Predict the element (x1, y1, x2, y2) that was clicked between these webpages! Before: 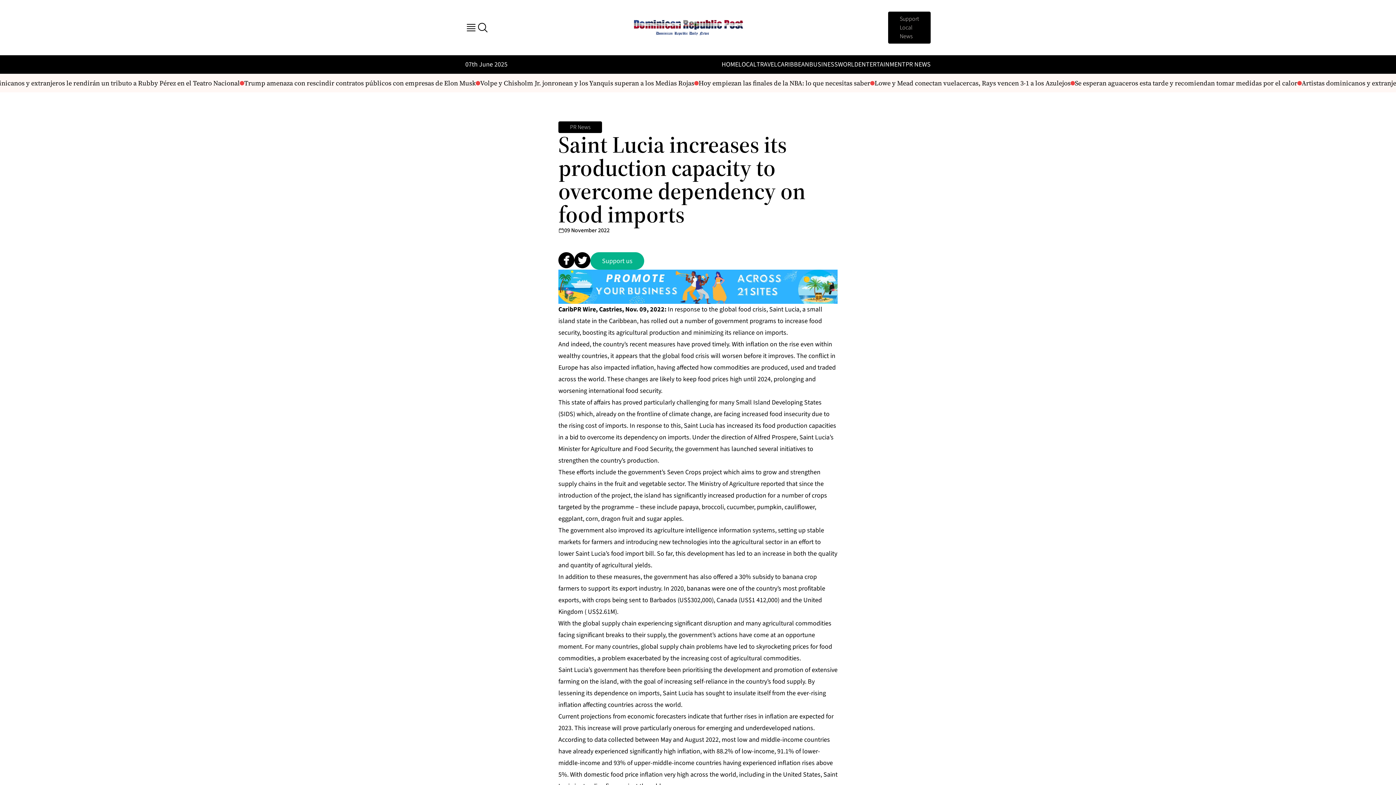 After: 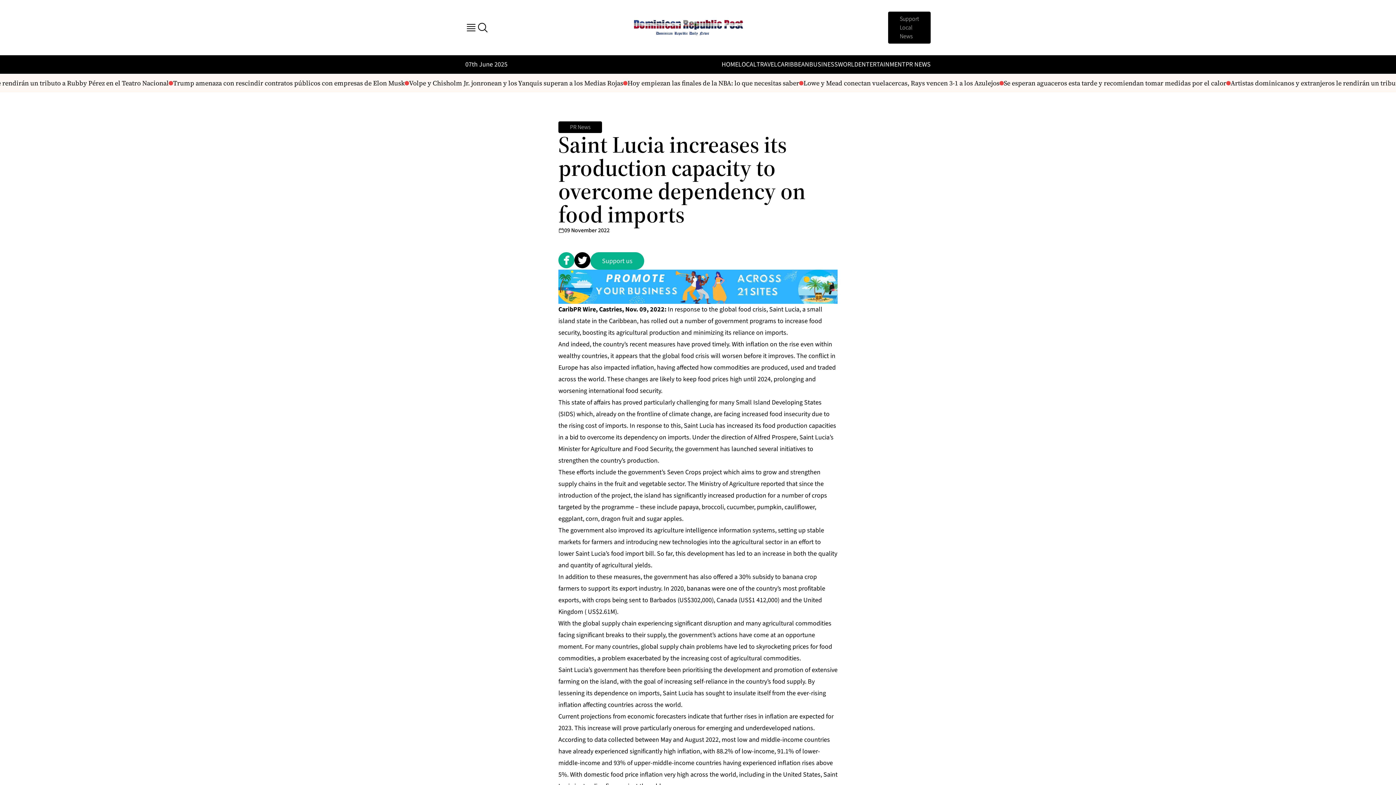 Action: bbox: (558, 252, 574, 269)